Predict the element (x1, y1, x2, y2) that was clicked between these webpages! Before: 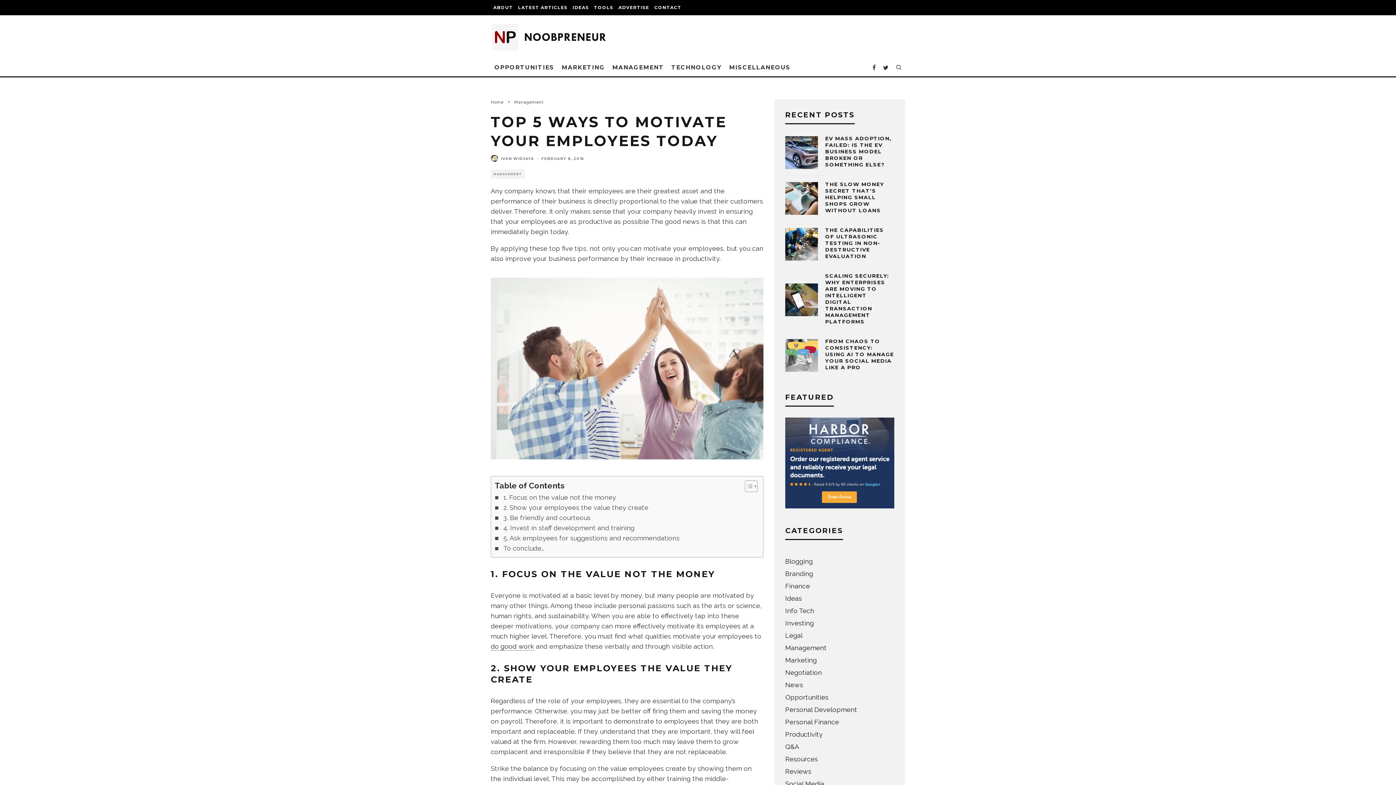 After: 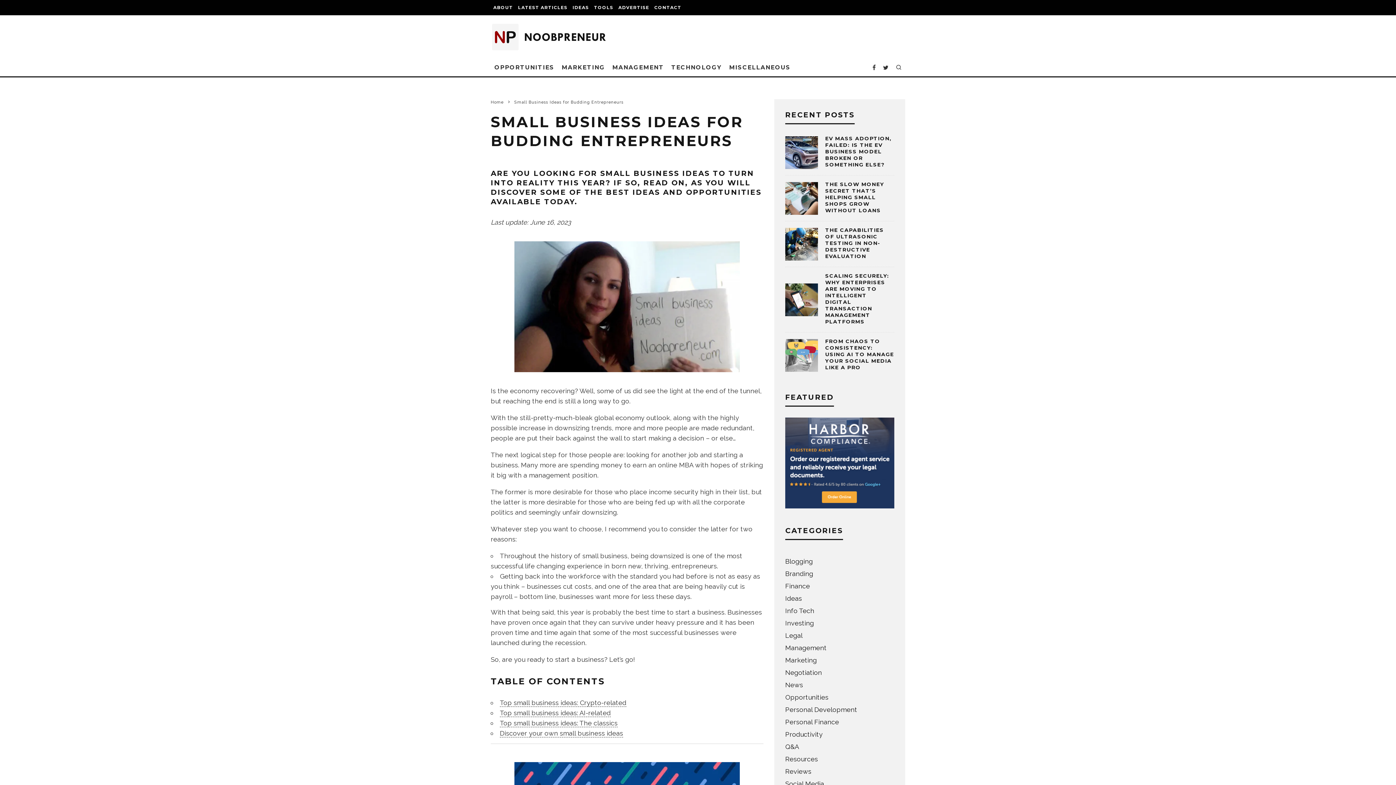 Action: bbox: (570, 0, 591, 15) label: IDEAS